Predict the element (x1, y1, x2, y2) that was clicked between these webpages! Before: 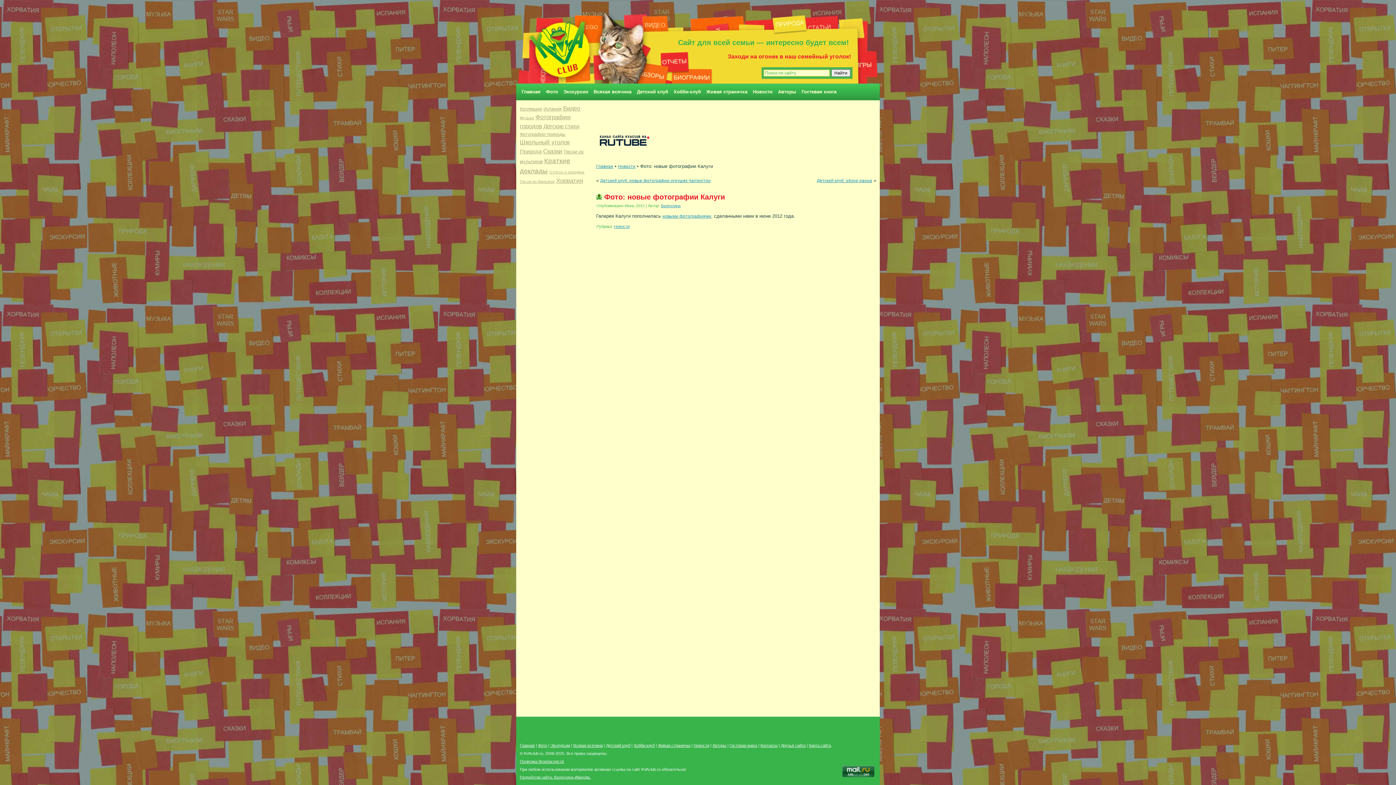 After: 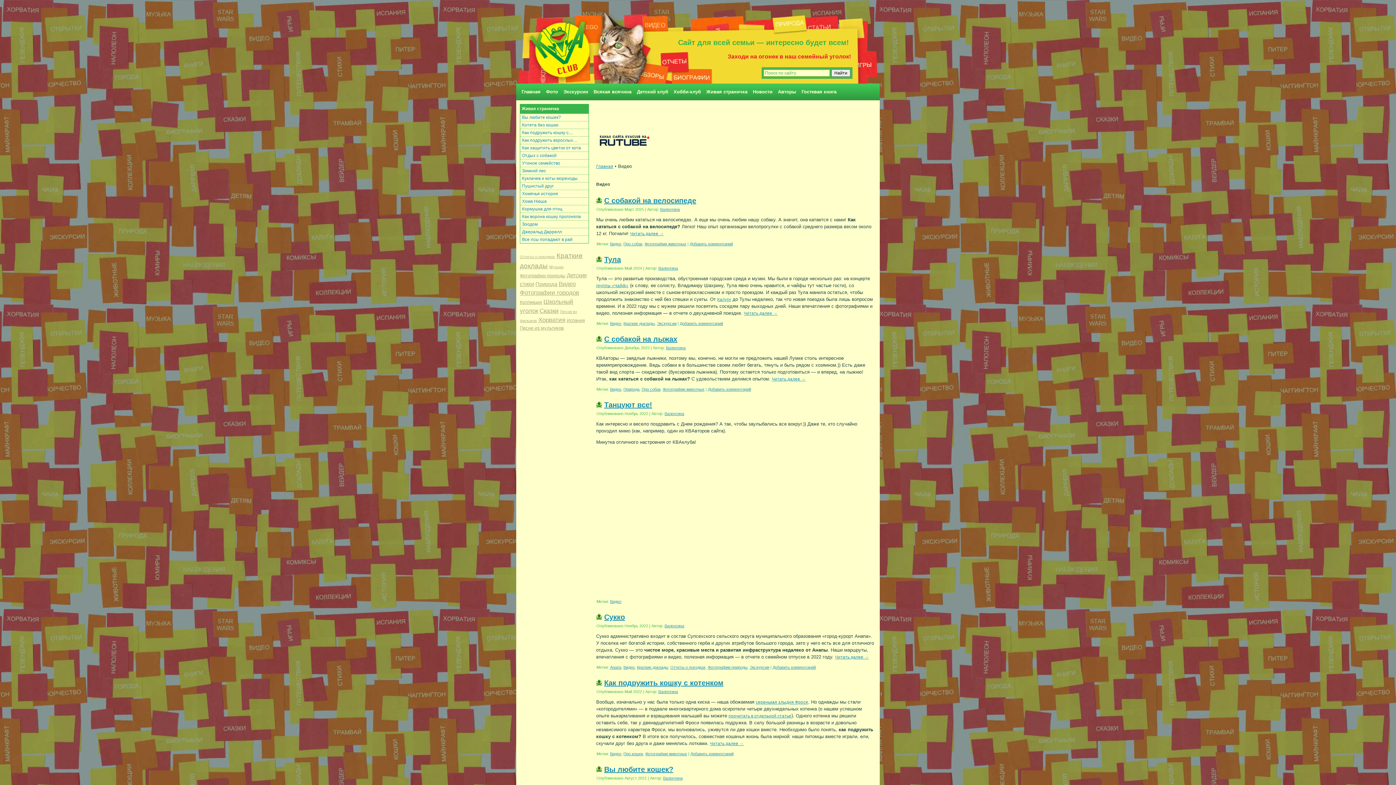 Action: bbox: (563, 105, 580, 111) label: Видео